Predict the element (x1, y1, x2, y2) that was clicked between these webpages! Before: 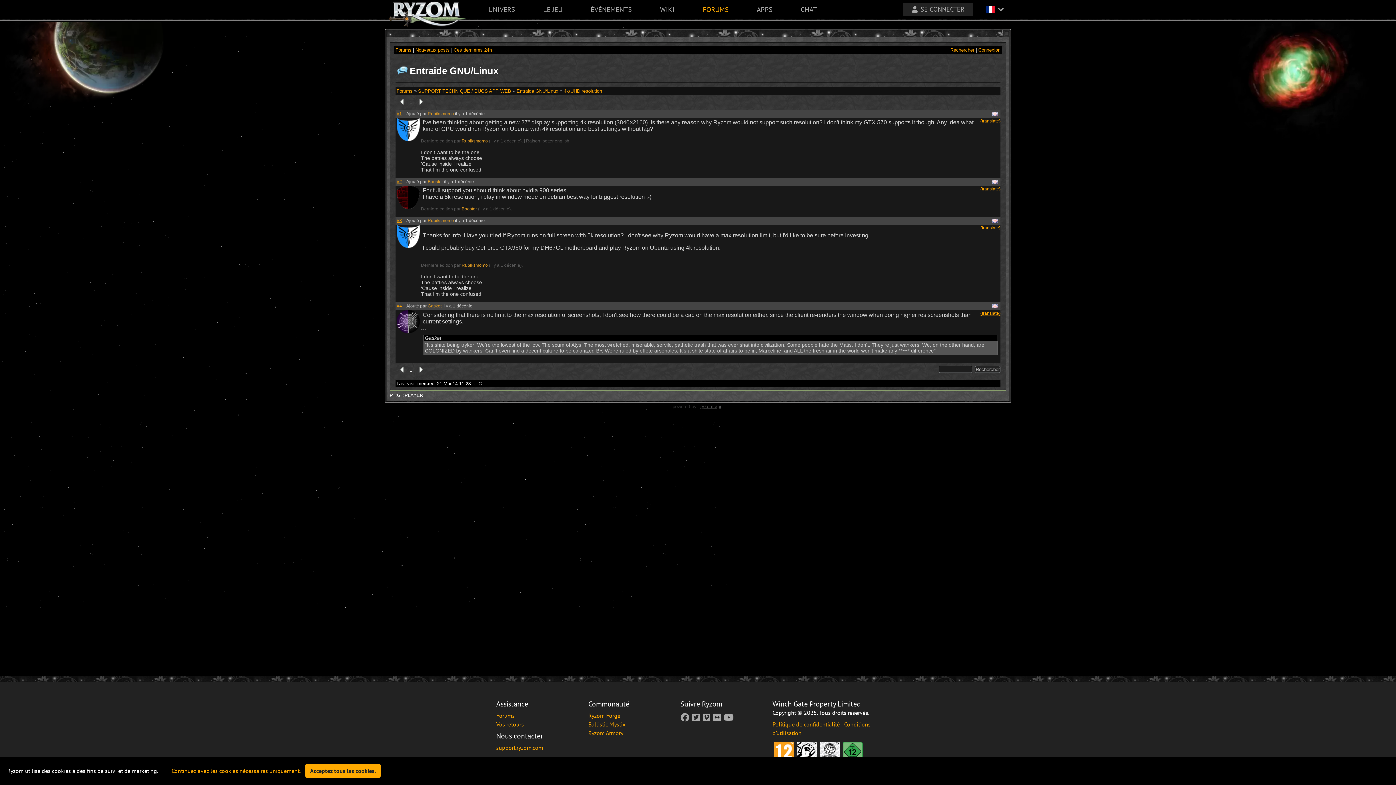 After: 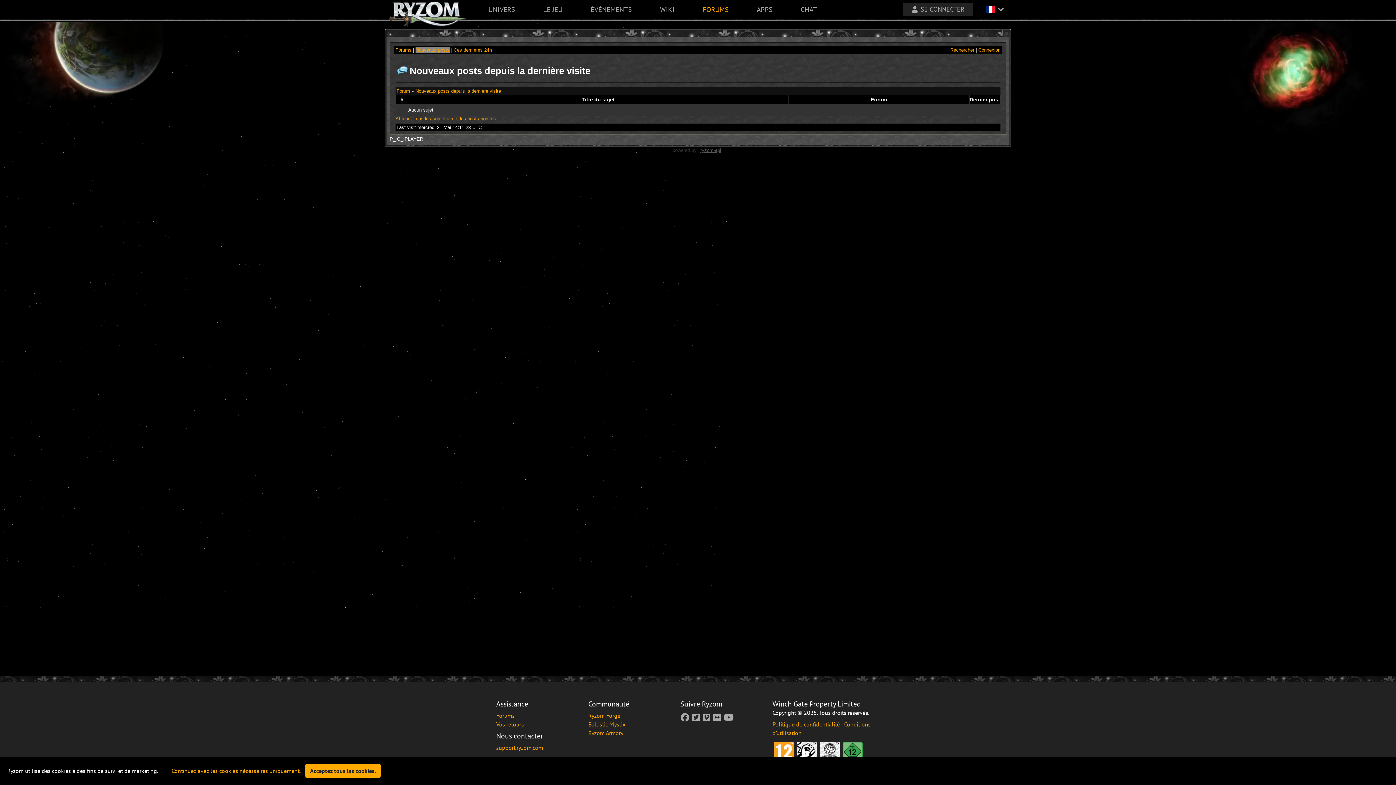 Action: bbox: (415, 47, 449, 52) label: Nouveaux posts